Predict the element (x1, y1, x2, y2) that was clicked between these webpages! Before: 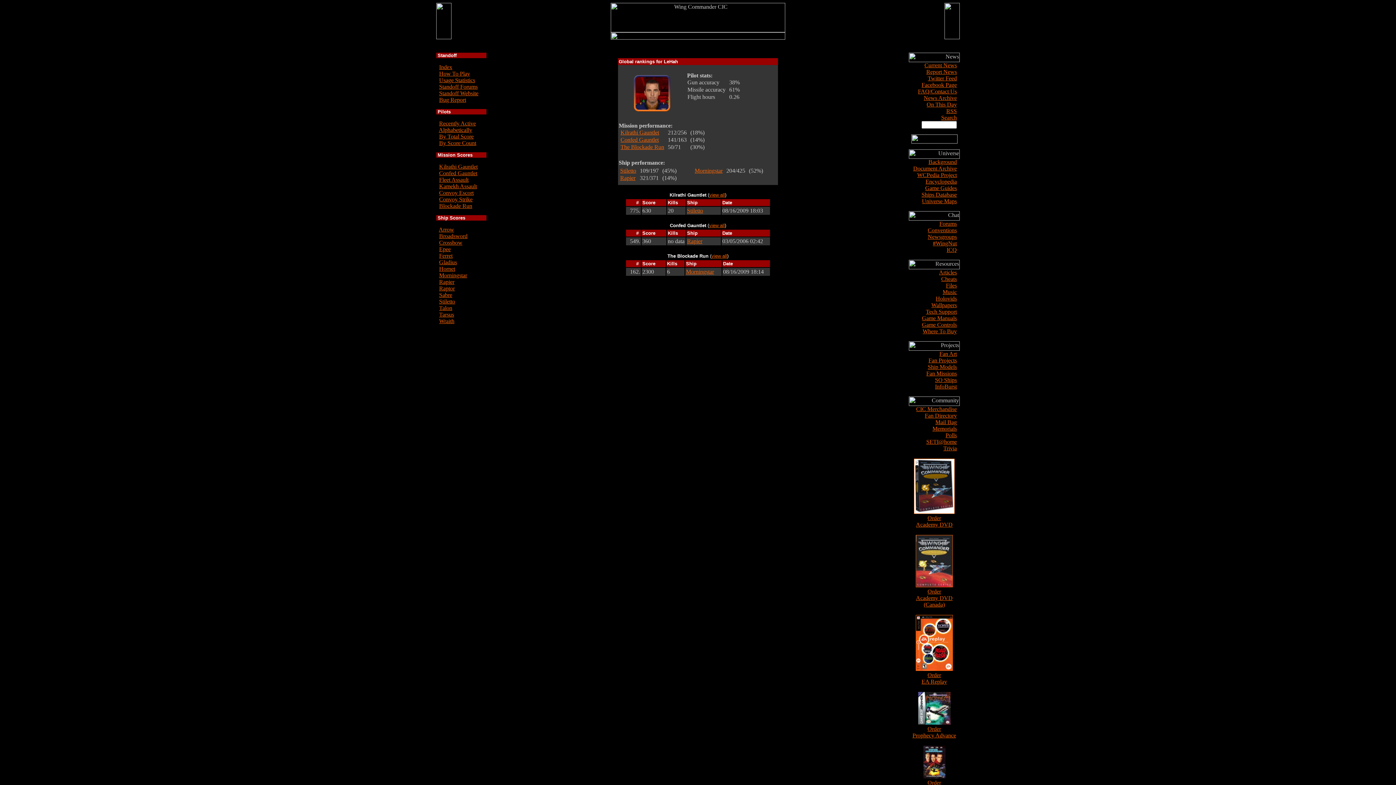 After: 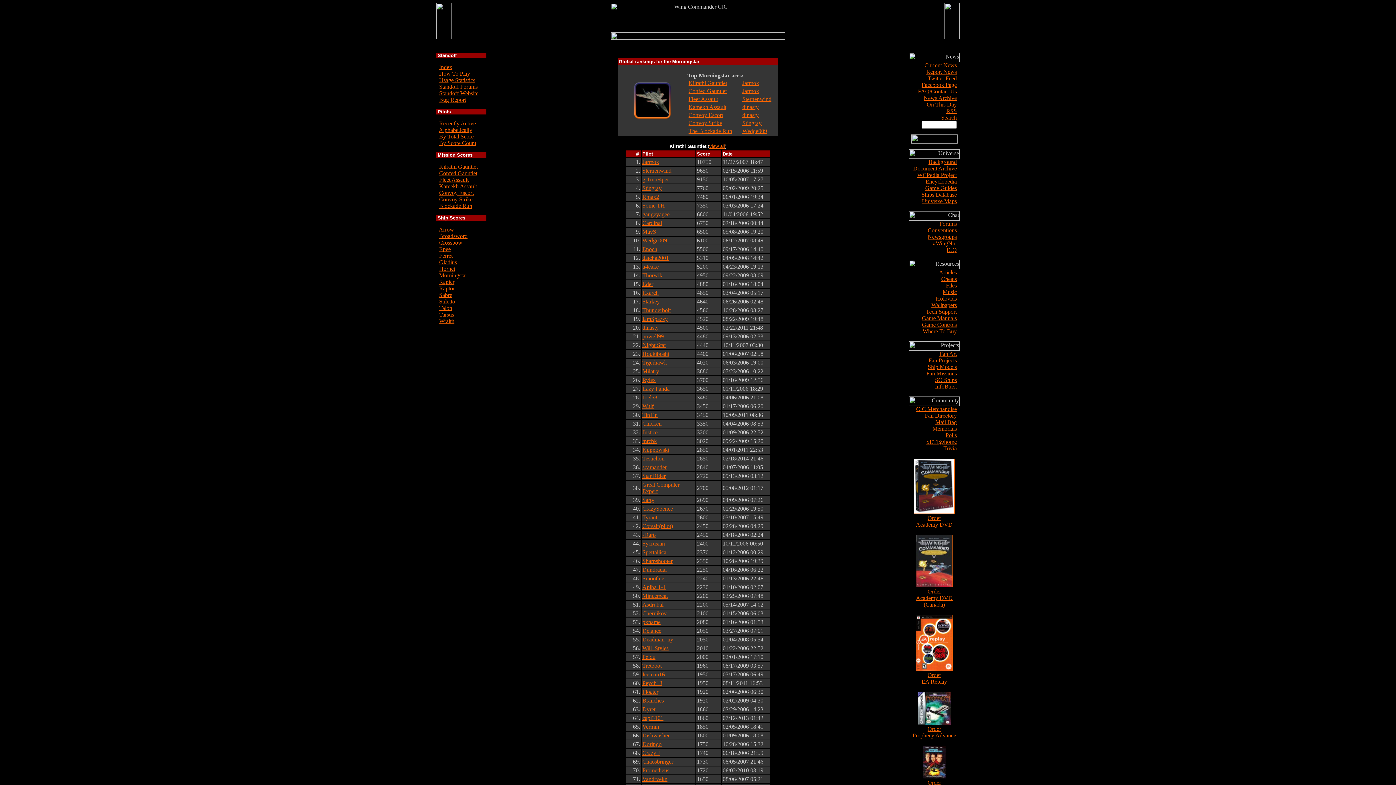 Action: bbox: (694, 167, 722, 173) label: Morningstar